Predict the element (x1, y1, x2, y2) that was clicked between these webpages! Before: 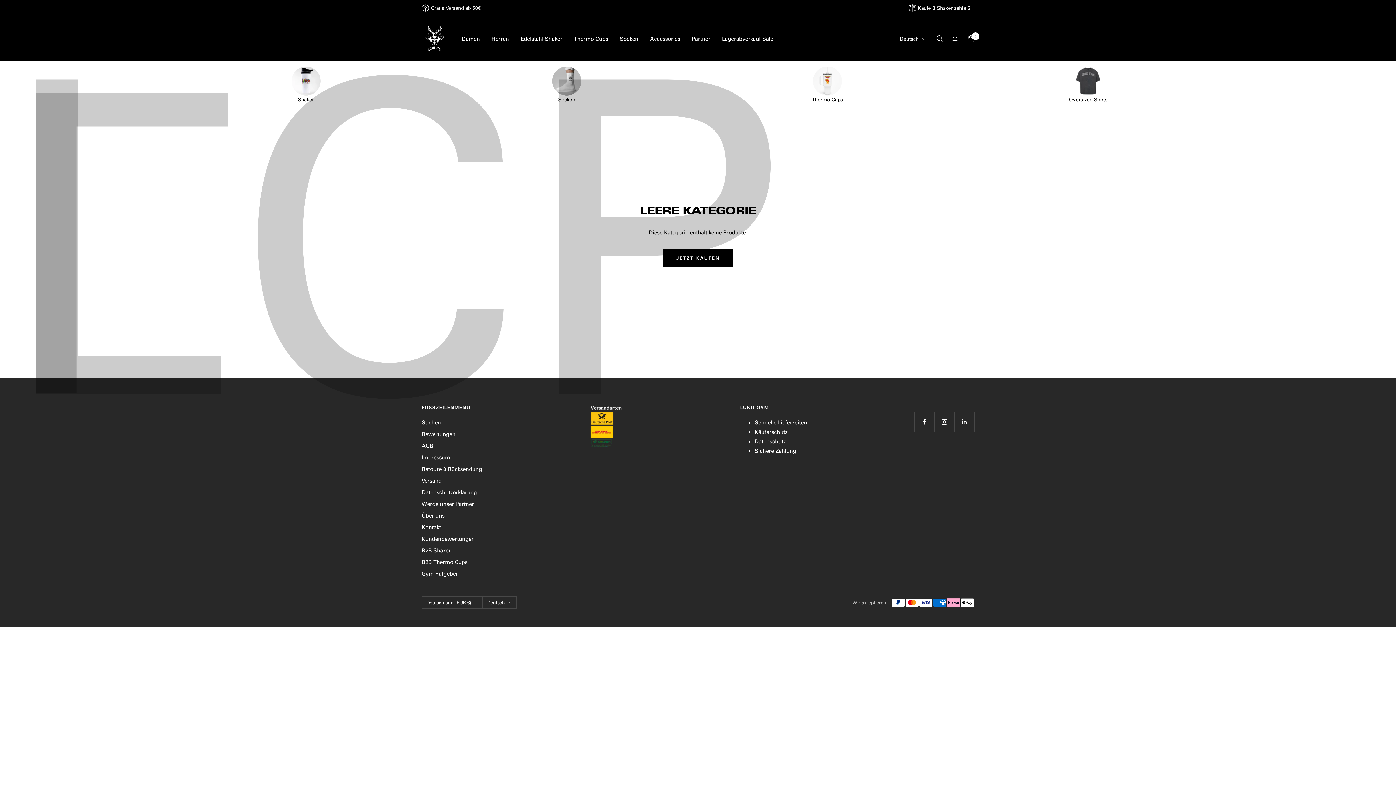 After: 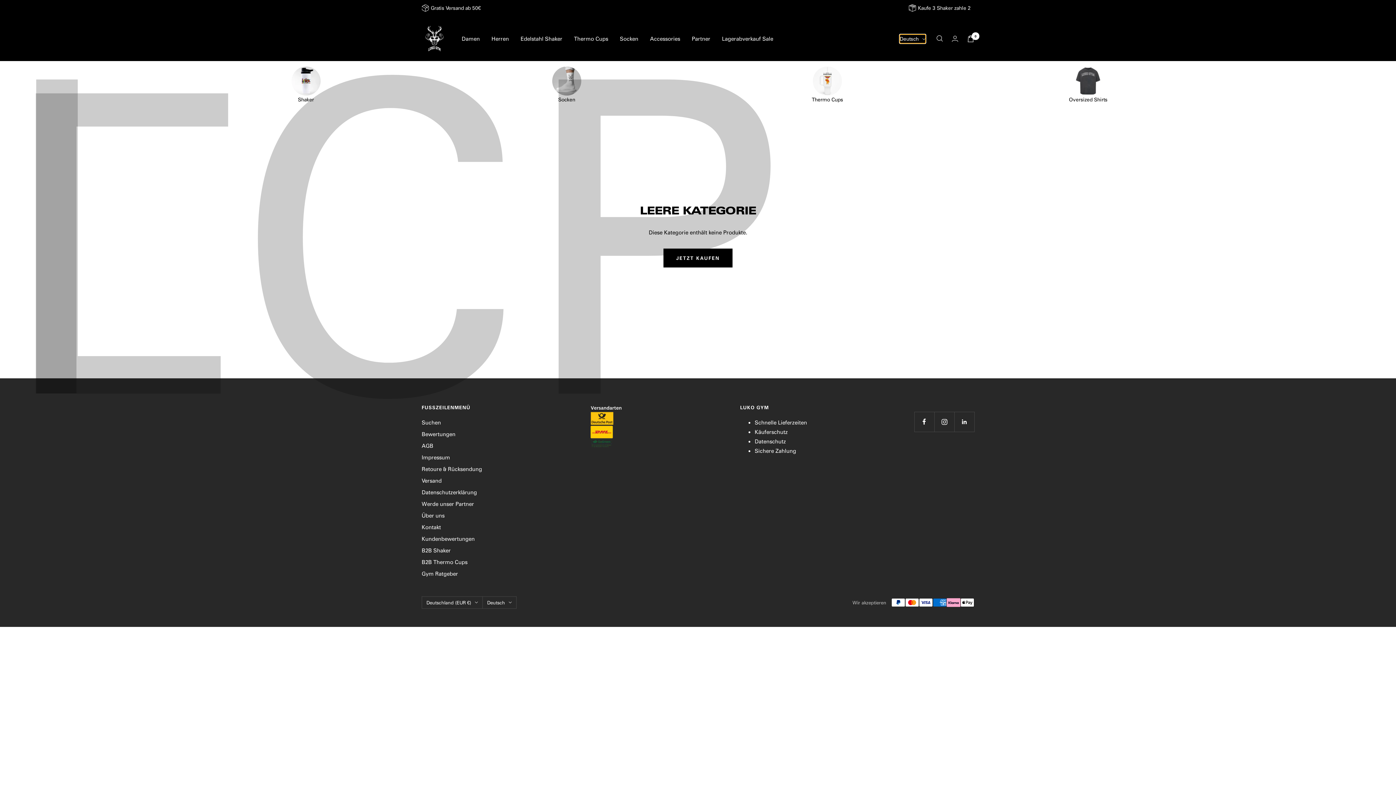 Action: bbox: (900, 34, 925, 43) label: Deutsch